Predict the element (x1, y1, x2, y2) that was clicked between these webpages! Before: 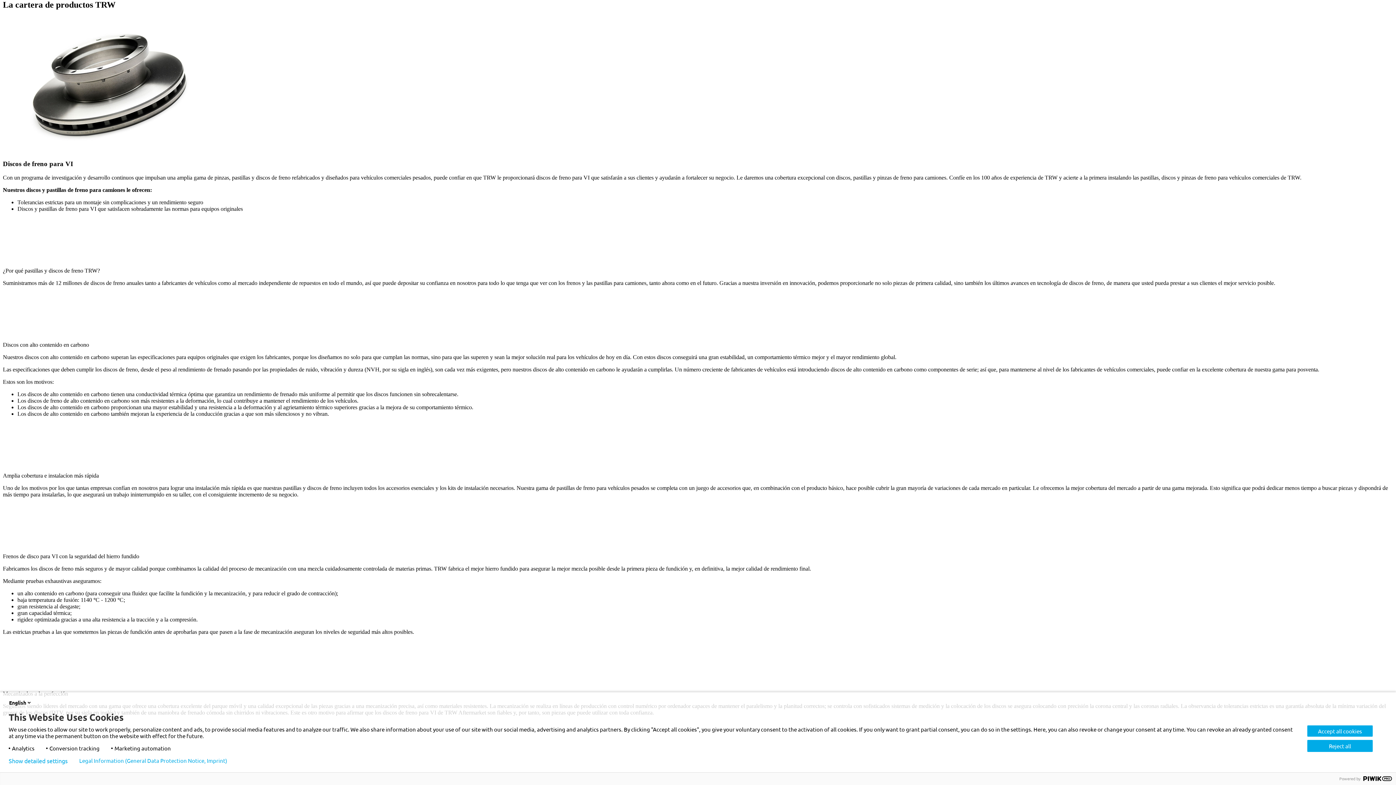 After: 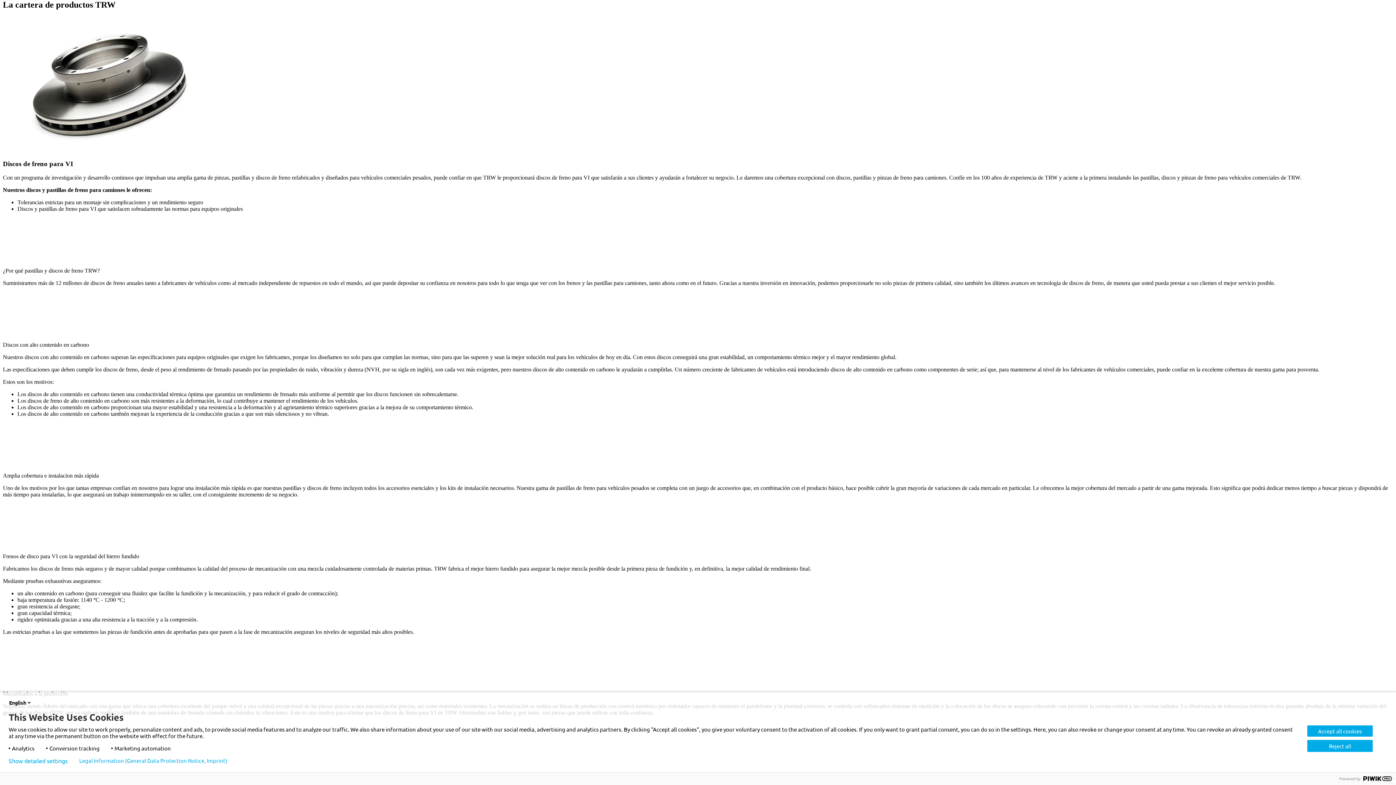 Action: label: ¿Por qué pastillas y discos de freno TRW?  bbox: (2, 218, 1393, 274)